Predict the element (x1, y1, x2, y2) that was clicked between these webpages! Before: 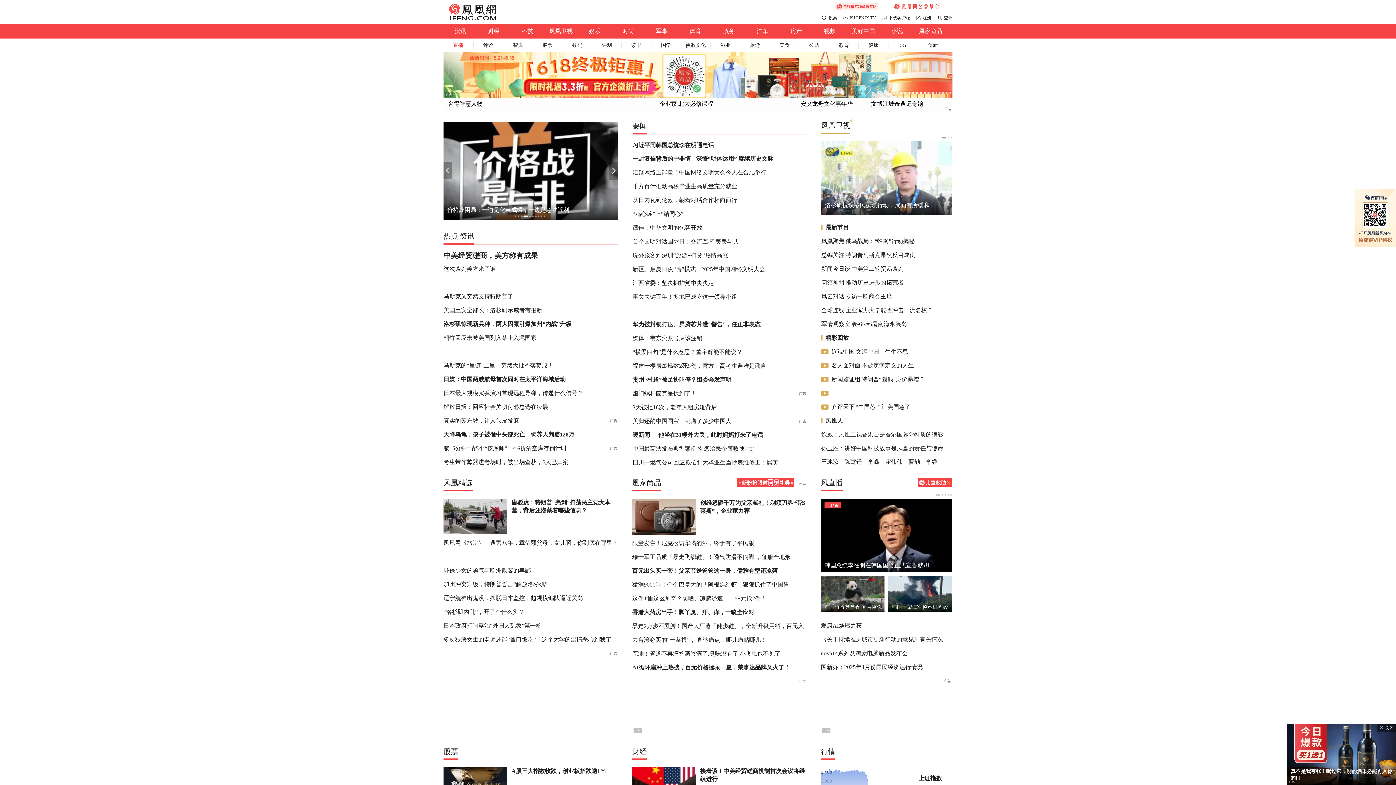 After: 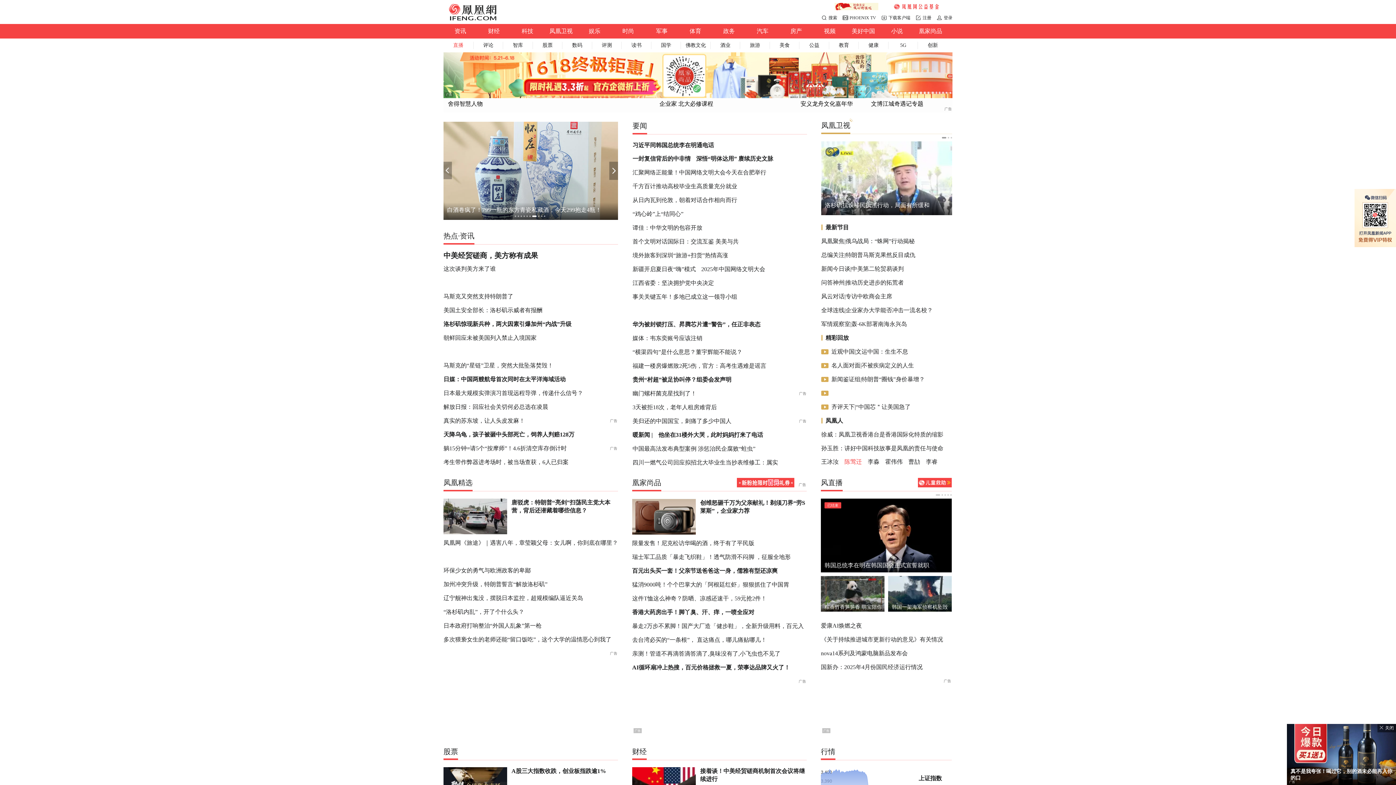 Action: bbox: (844, 458, 862, 465) label: 陈莺迁